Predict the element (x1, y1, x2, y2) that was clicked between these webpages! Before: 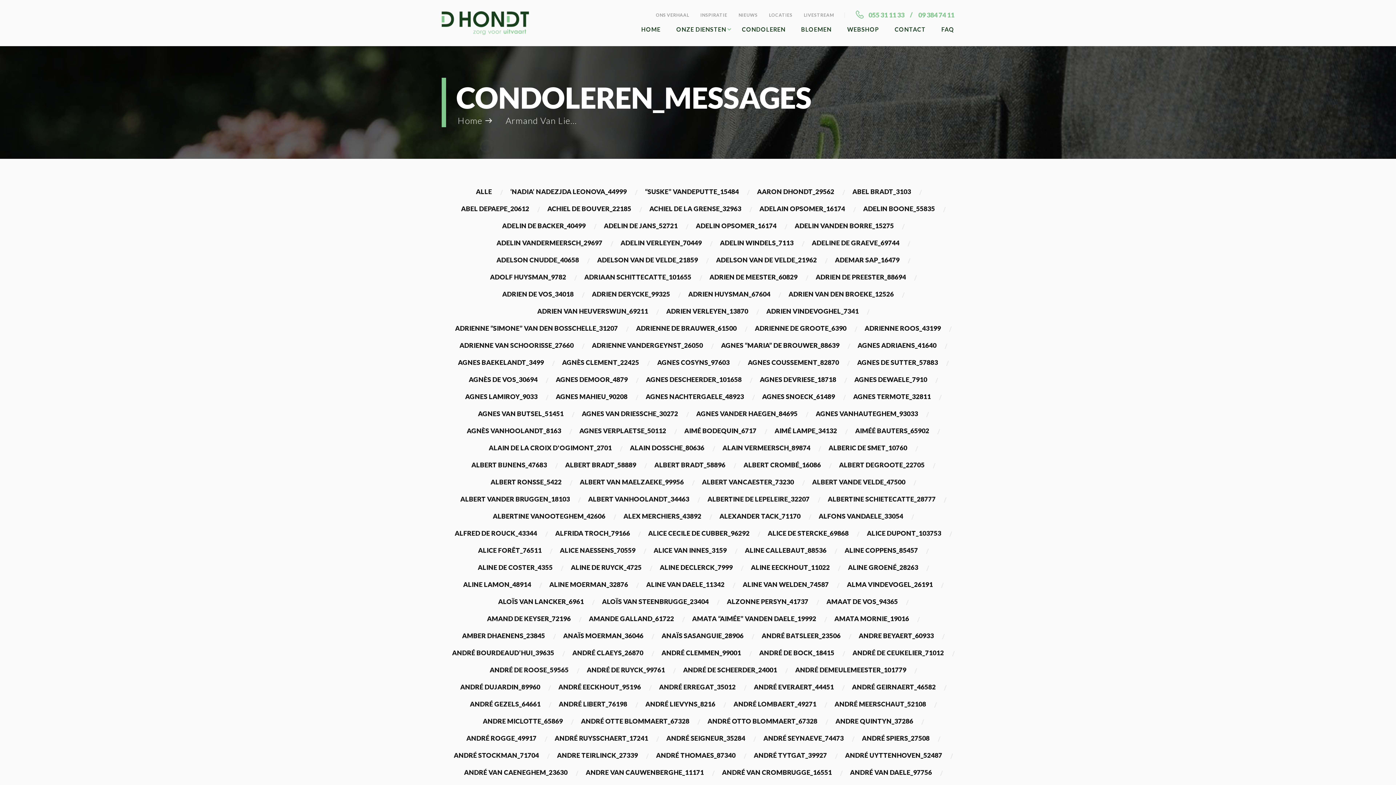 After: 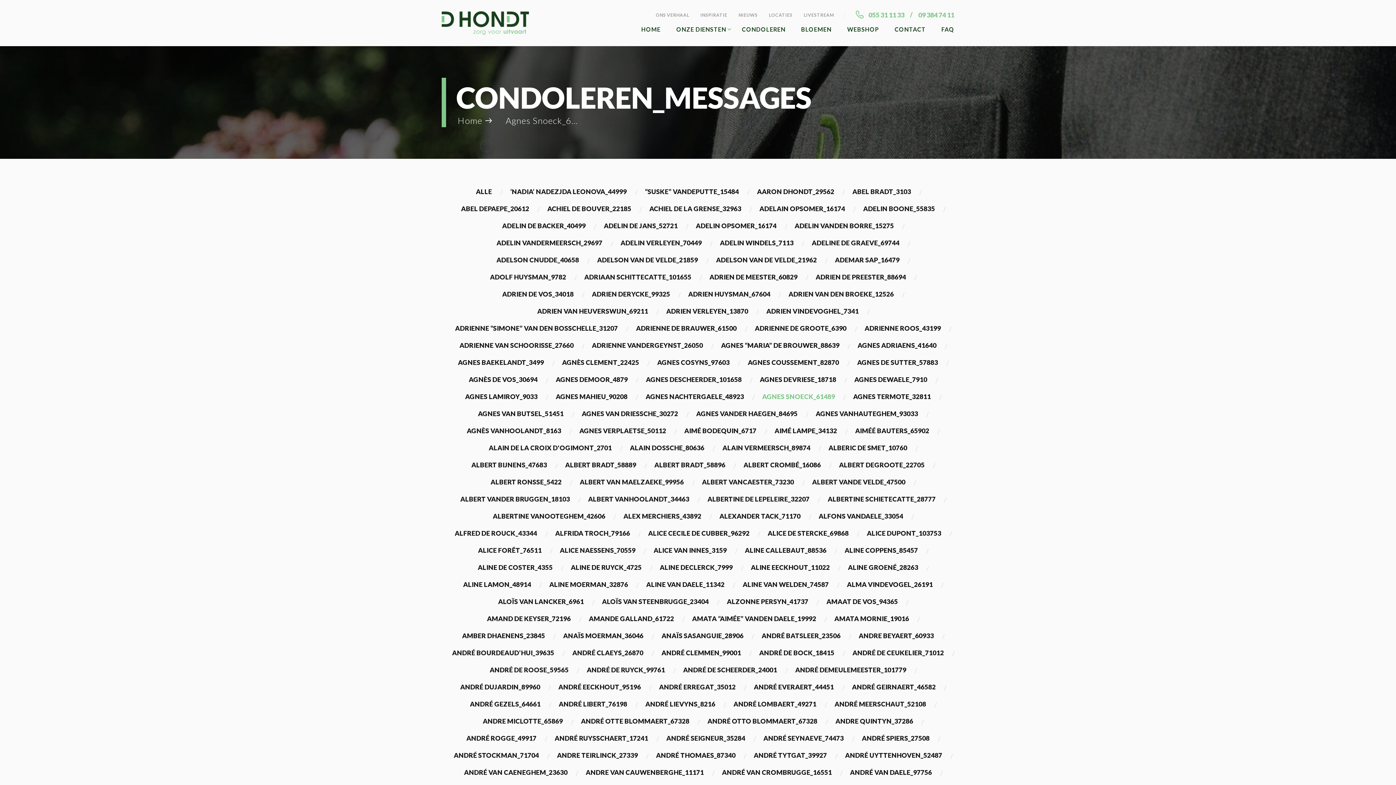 Action: label: AGNES SNOECK_61489 bbox: (762, 392, 835, 400)